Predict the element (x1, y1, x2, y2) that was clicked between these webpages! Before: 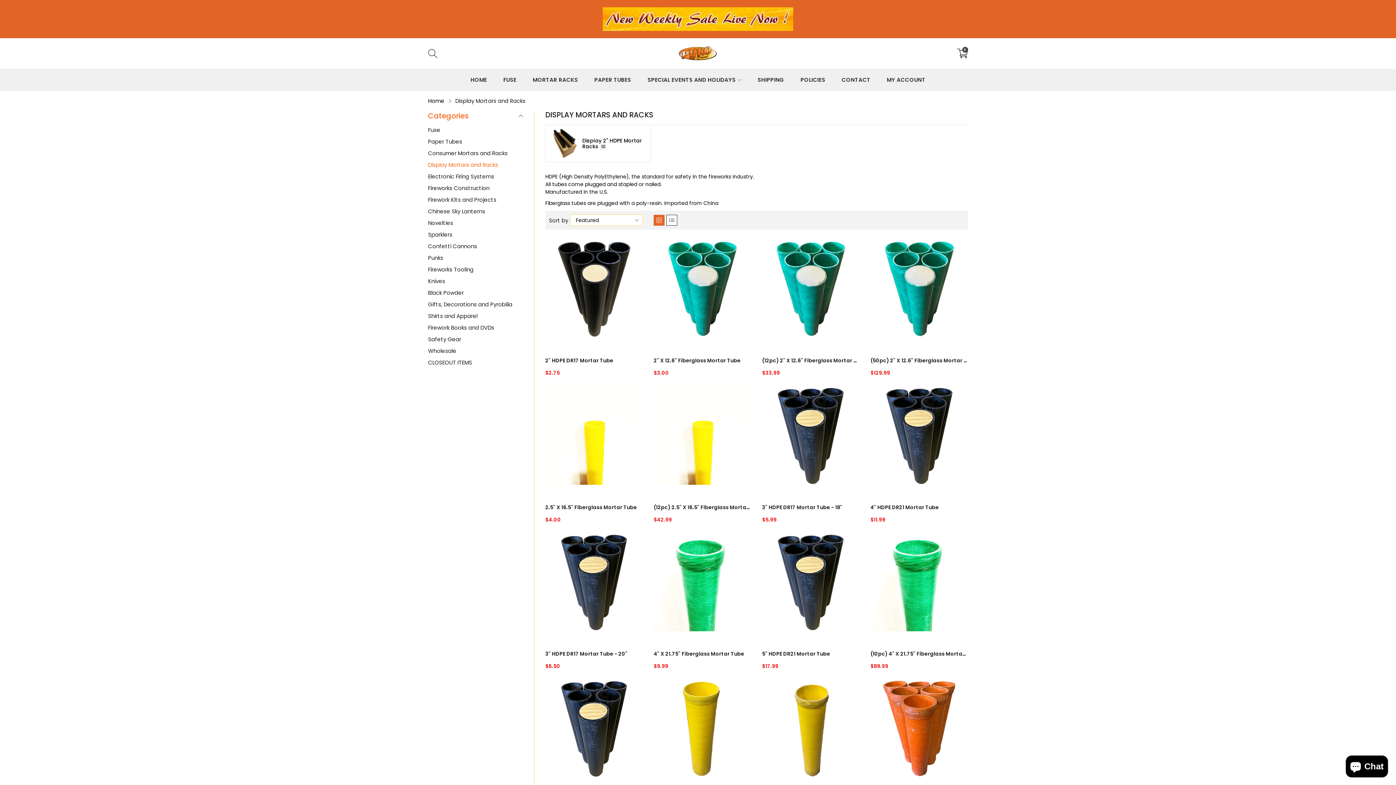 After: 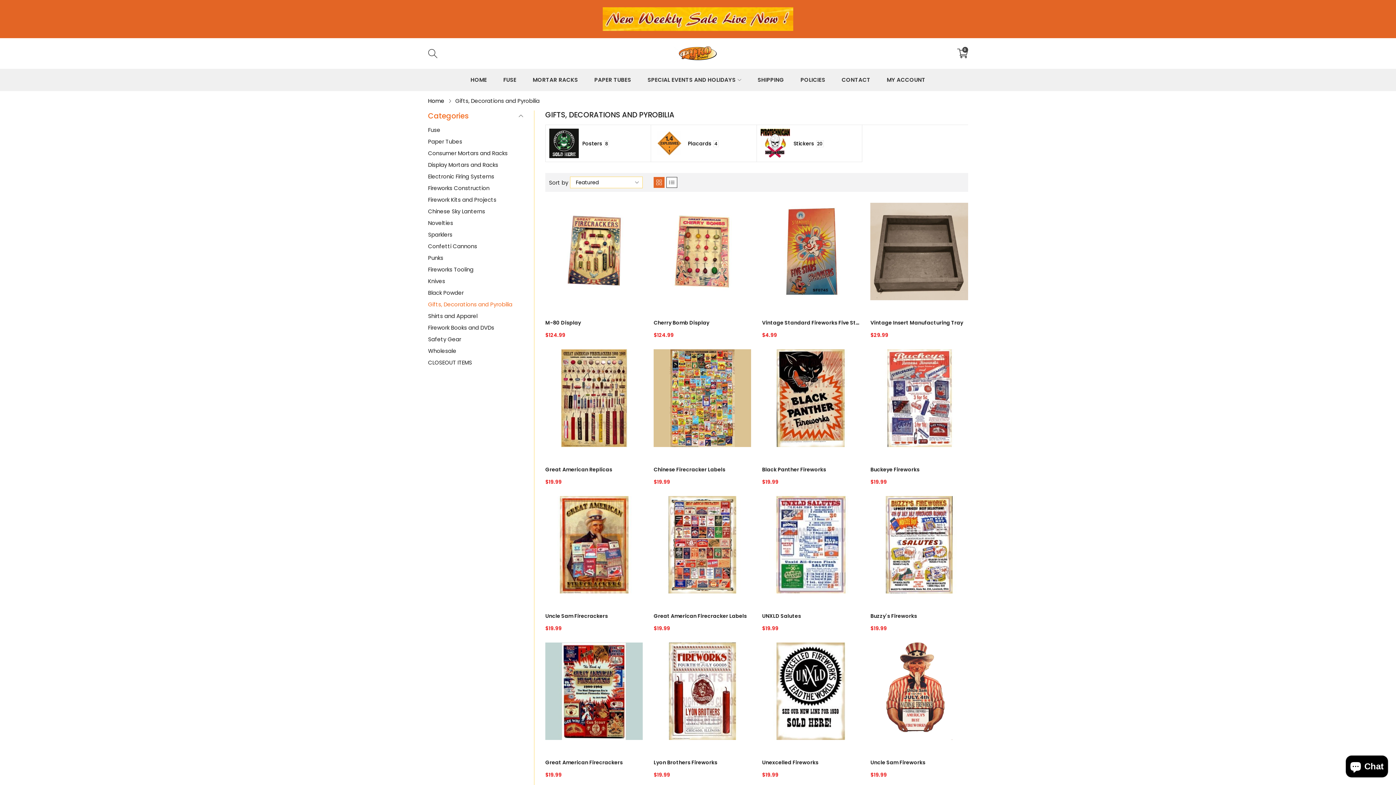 Action: bbox: (428, 300, 512, 308) label: Gifts, Decorations and Pyrobilia